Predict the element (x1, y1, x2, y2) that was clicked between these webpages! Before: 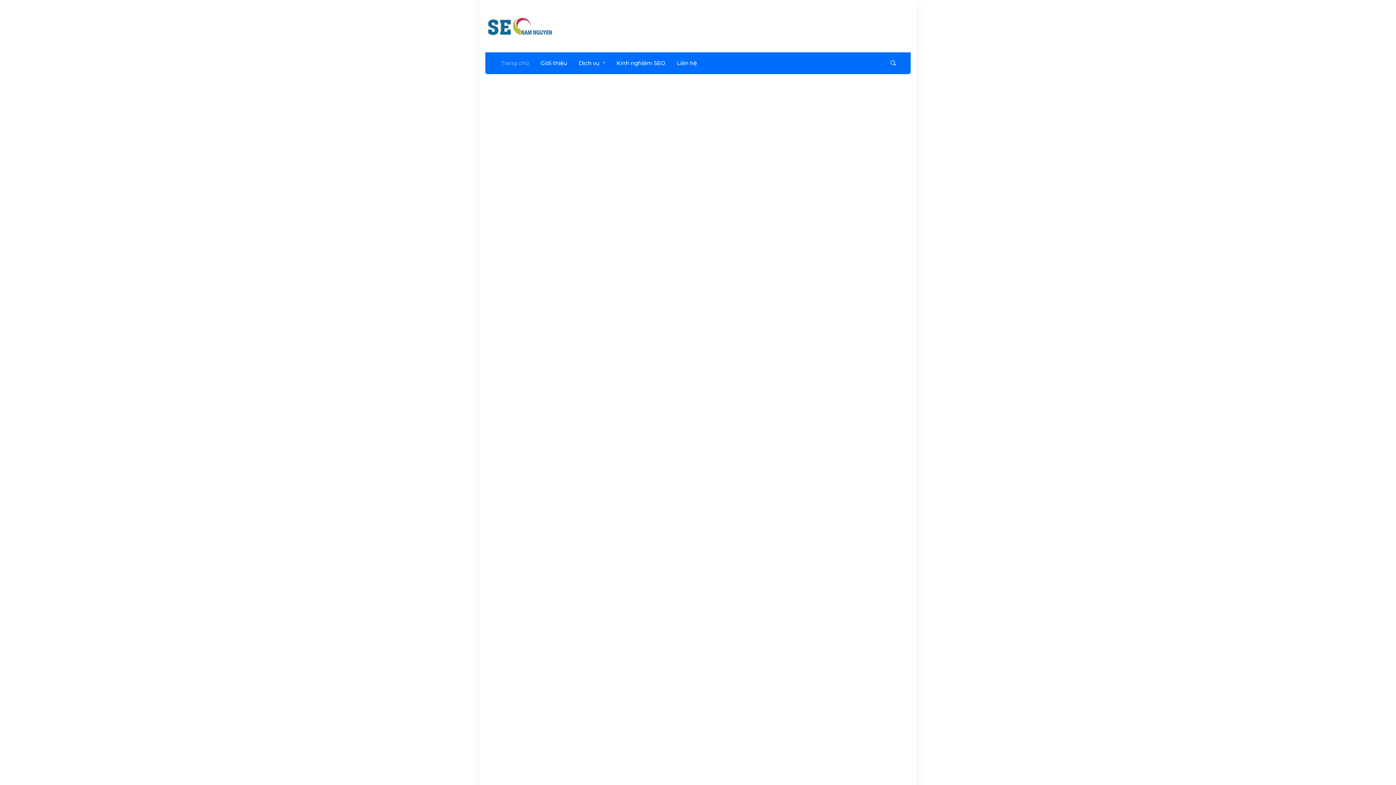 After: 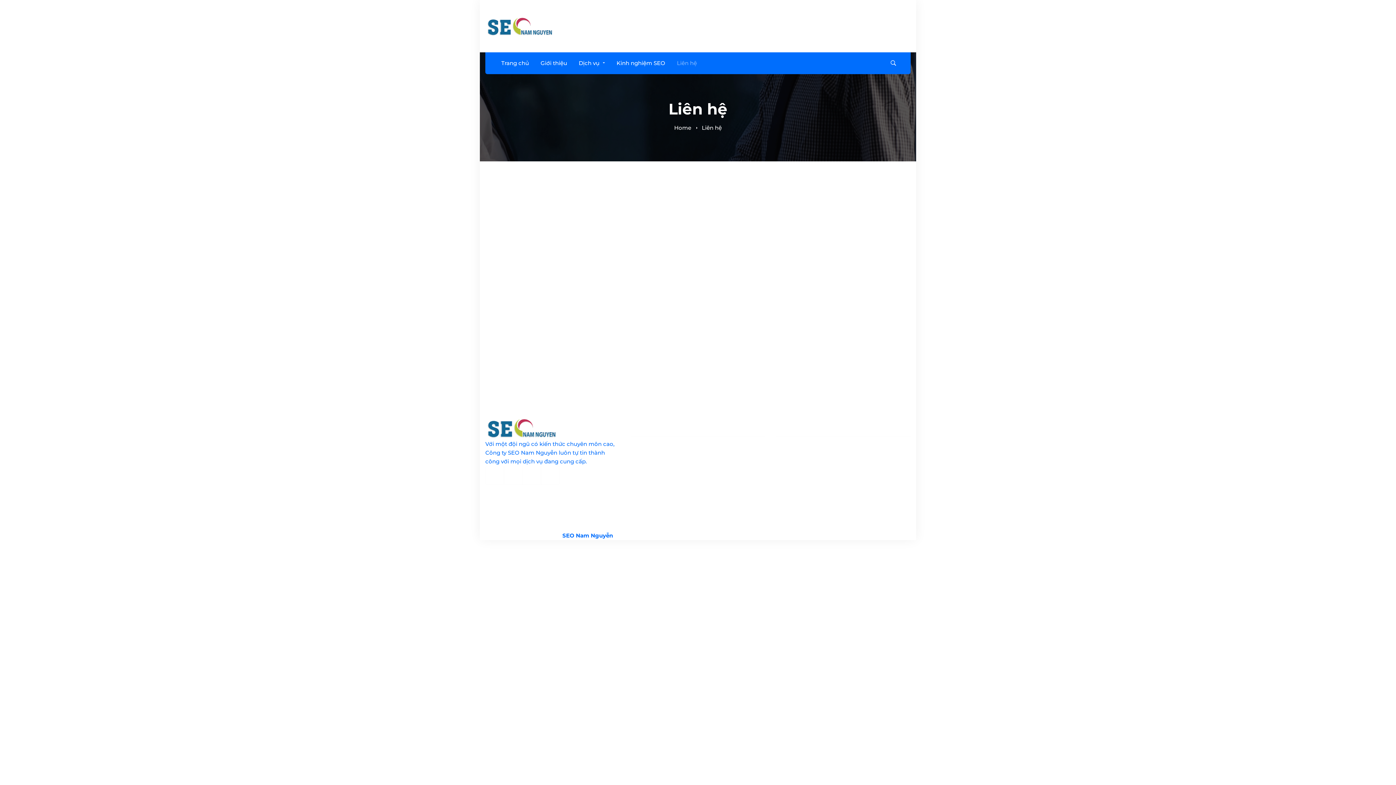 Action: bbox: (672, 52, 702, 74) label: Liên hệ